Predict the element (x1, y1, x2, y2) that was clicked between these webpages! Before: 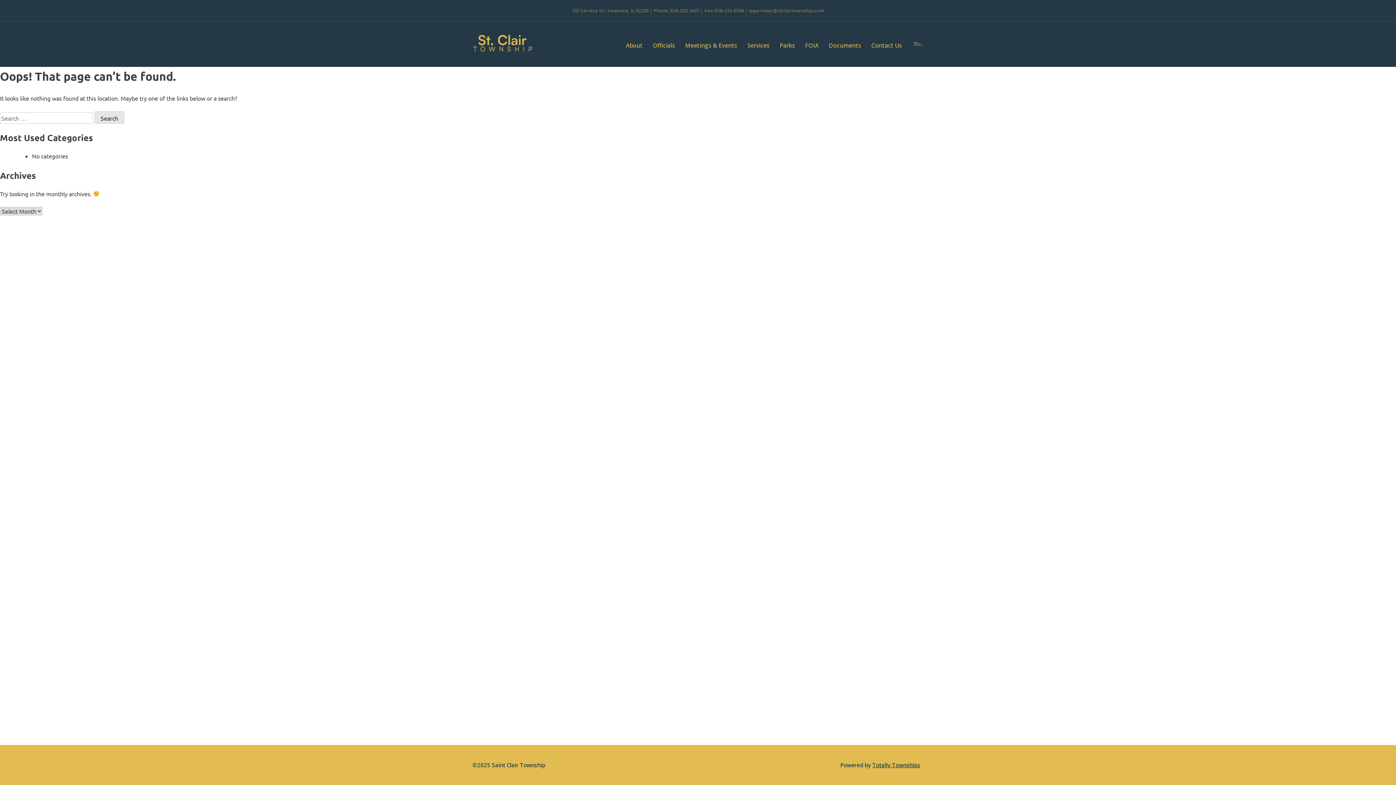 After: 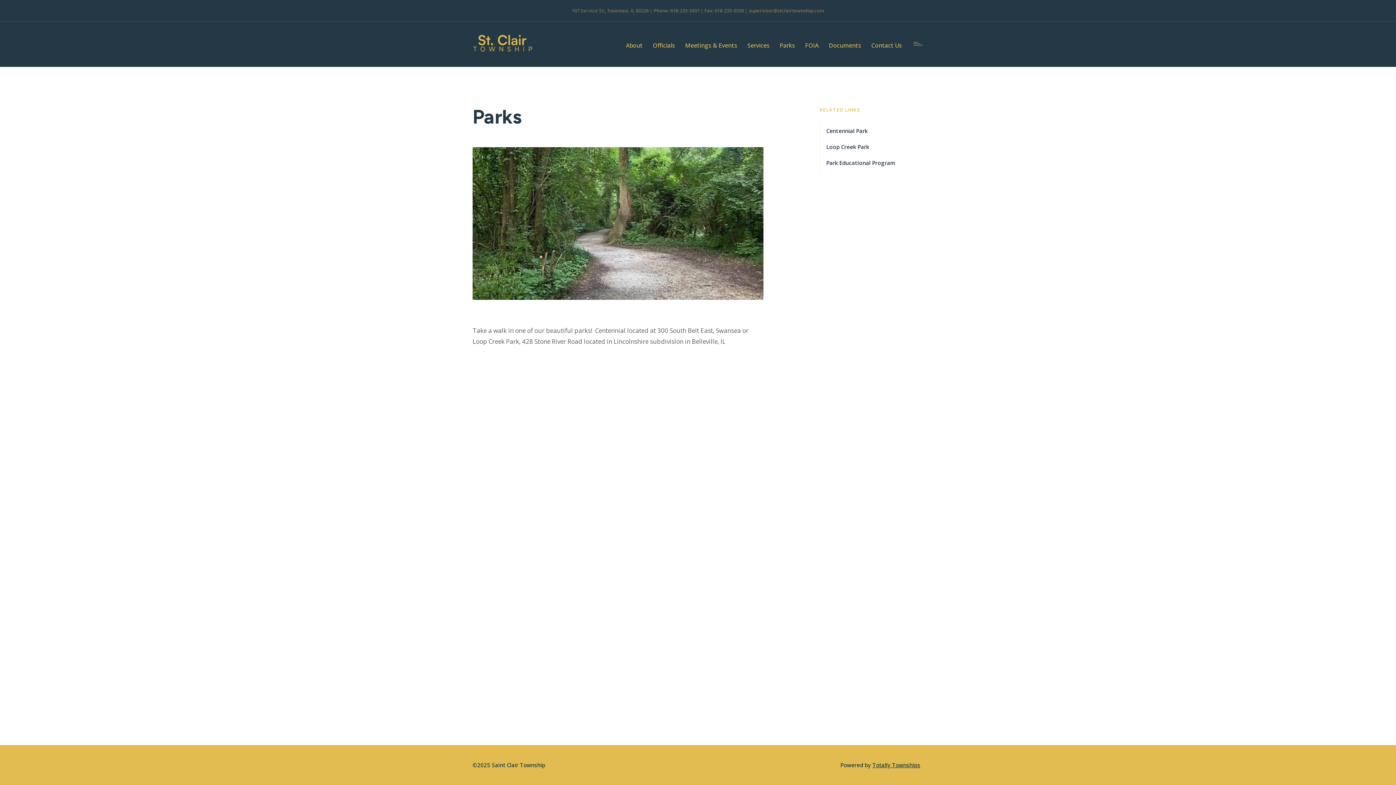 Action: label: Parks bbox: (774, 21, 800, 66)